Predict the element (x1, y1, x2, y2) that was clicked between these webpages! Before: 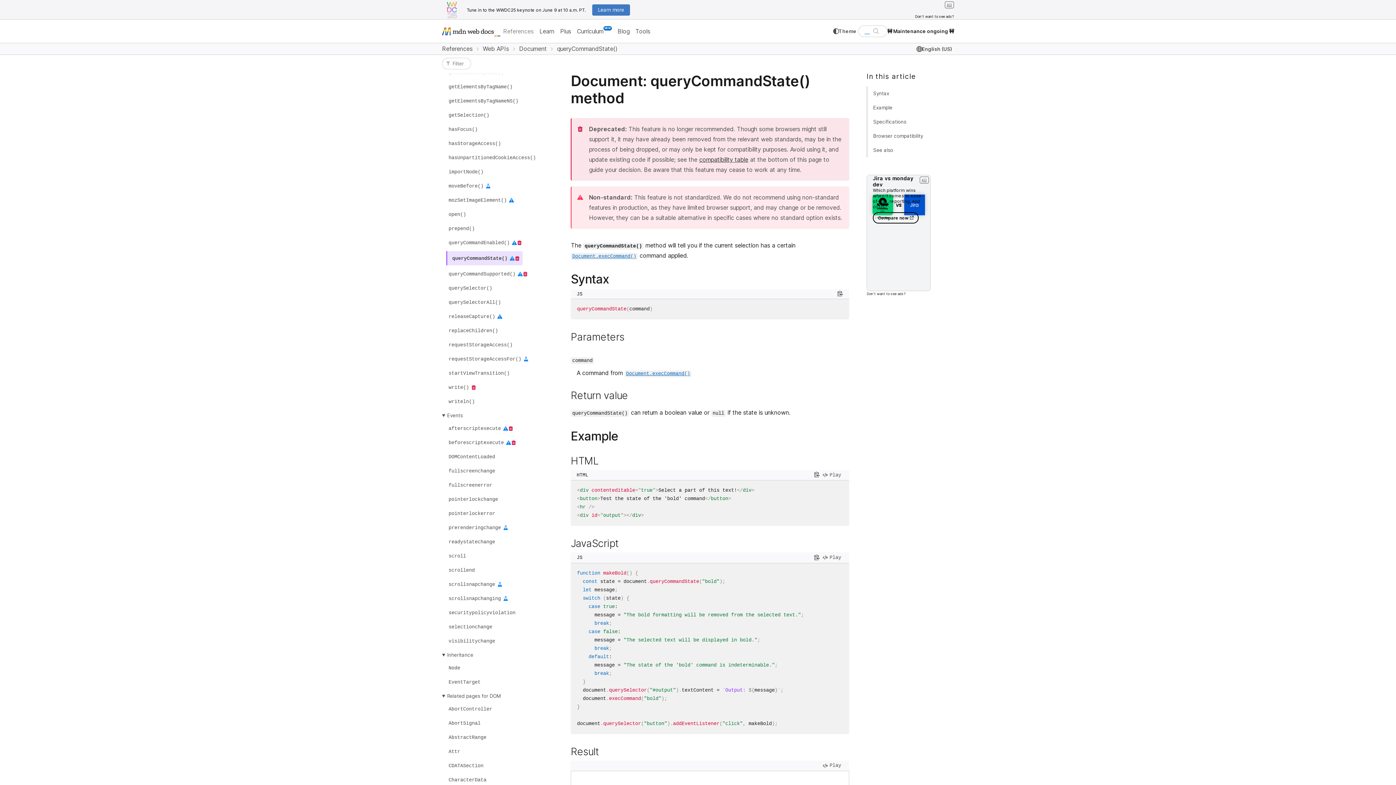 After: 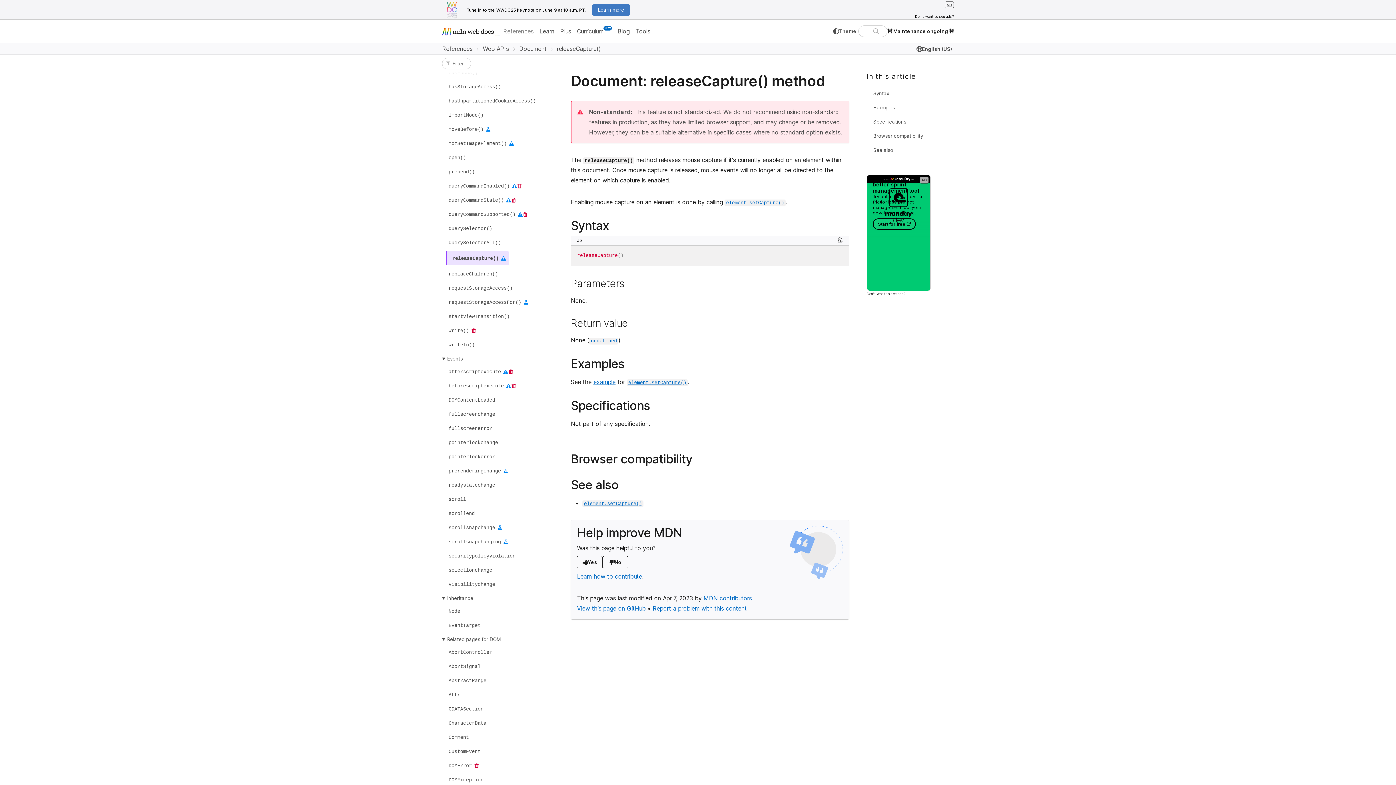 Action: label: releaseCapture() bbox: (446, 310, 497, 322)